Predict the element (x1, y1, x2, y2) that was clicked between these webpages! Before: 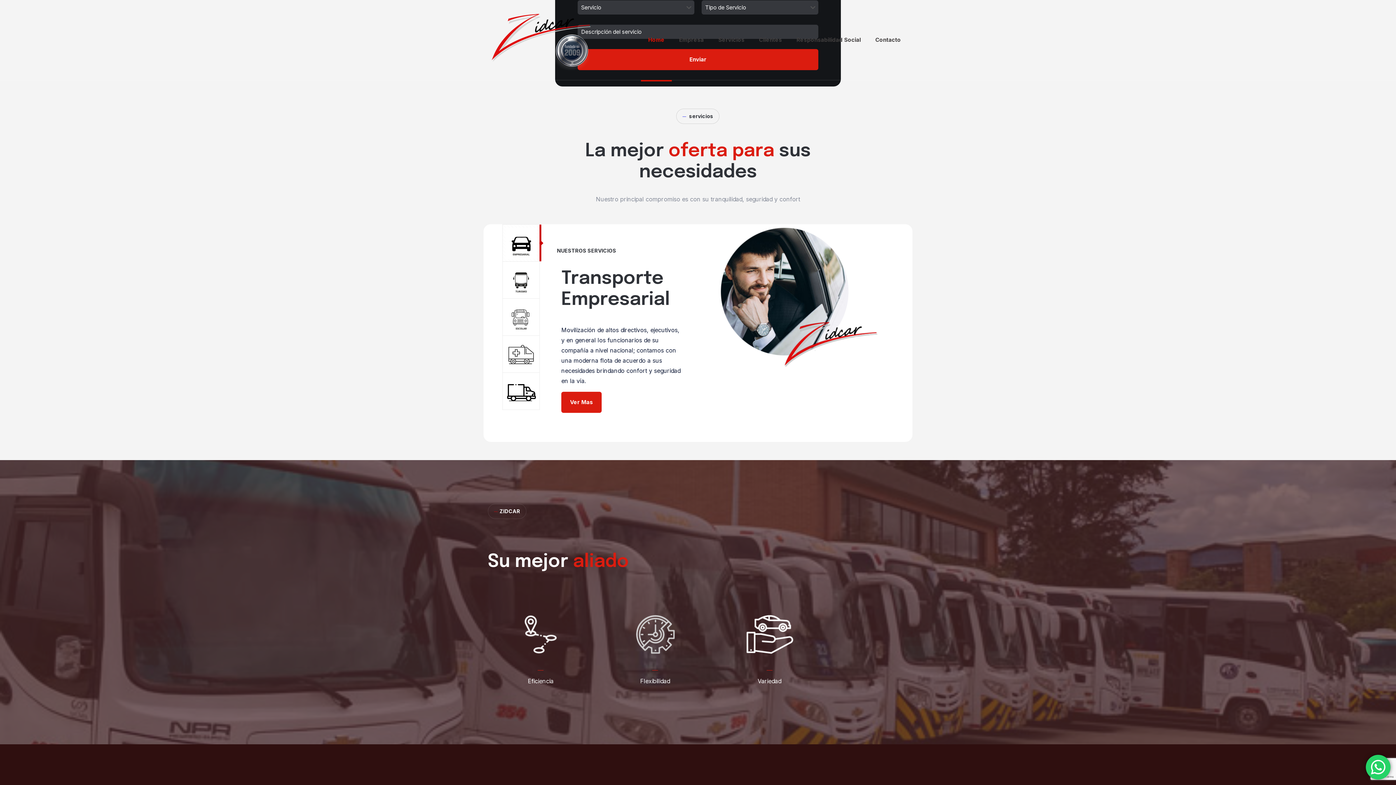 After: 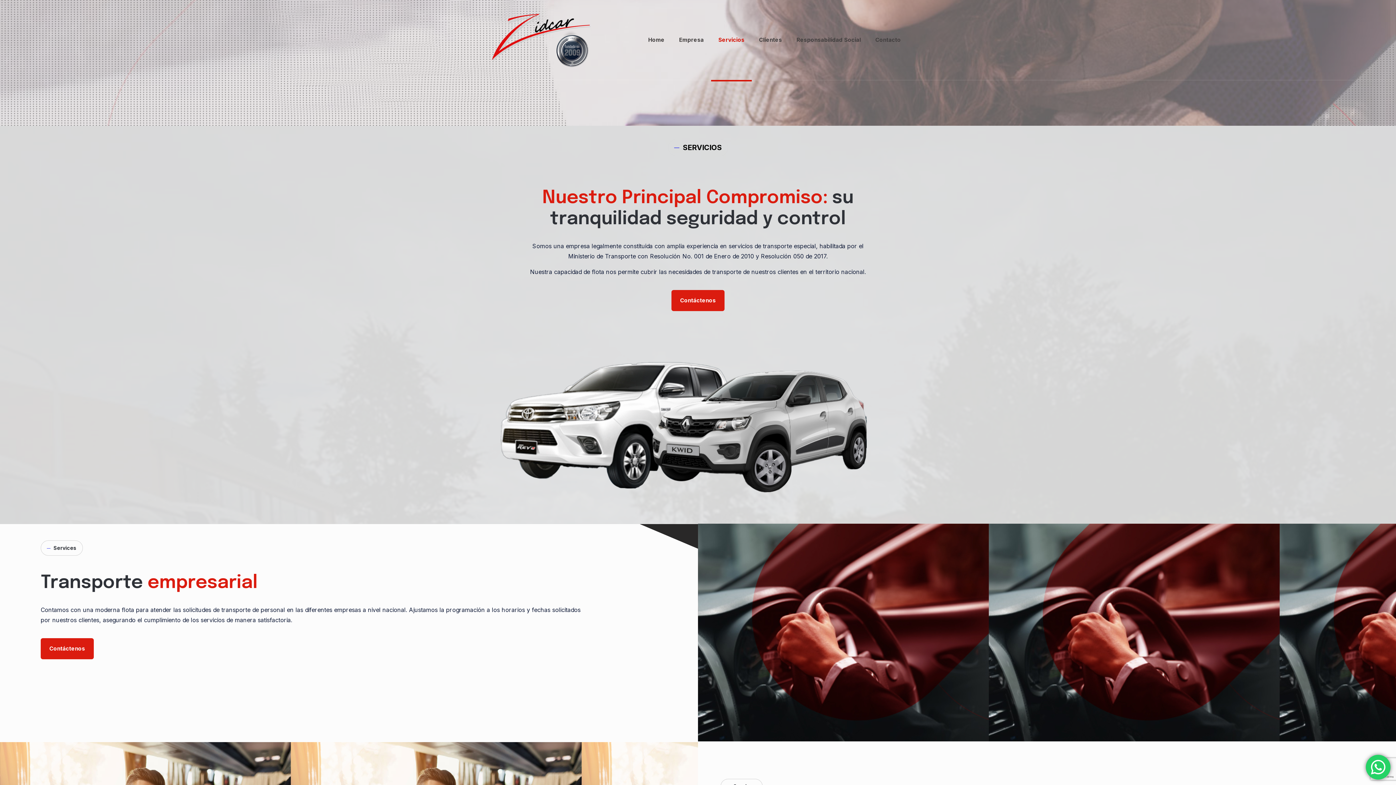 Action: bbox: (716, 592, 822, 701) label: Variedad